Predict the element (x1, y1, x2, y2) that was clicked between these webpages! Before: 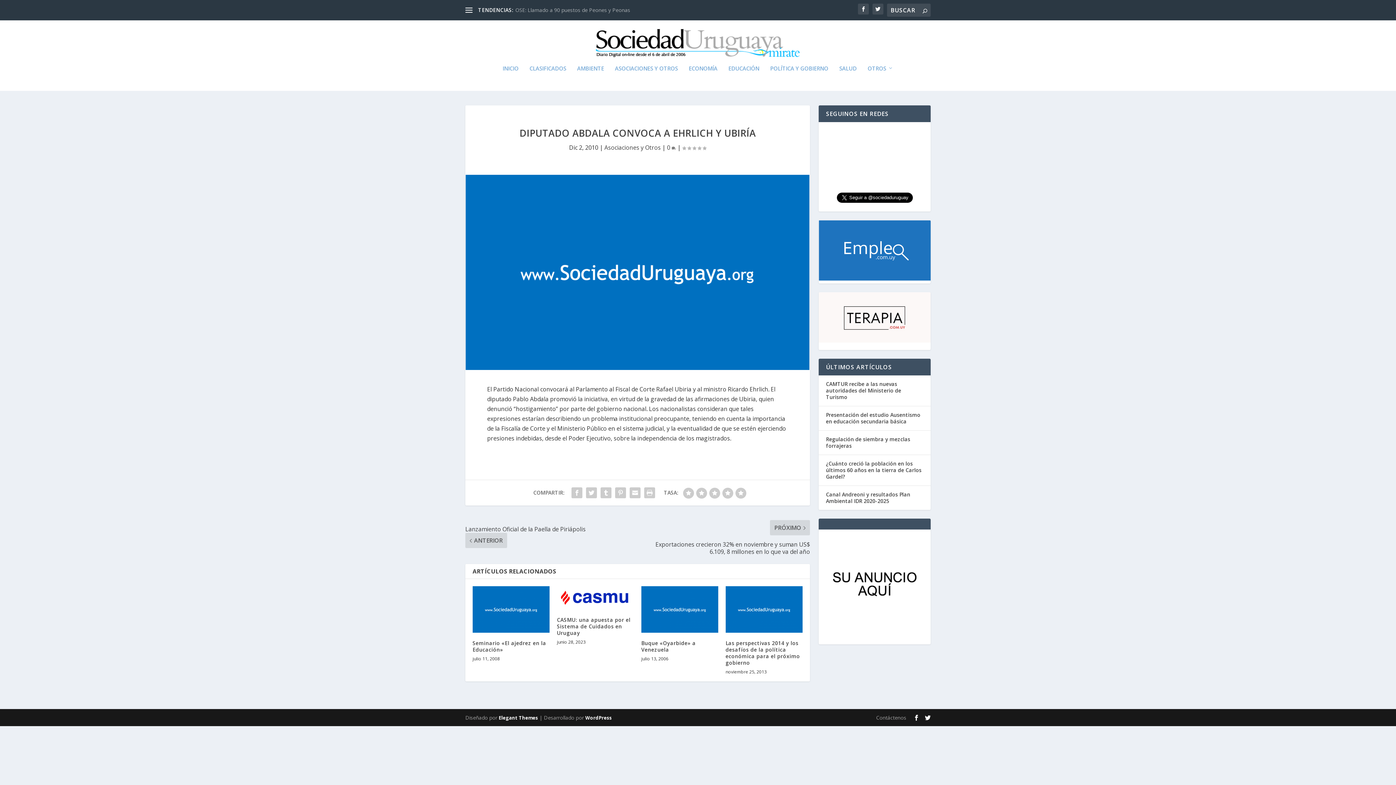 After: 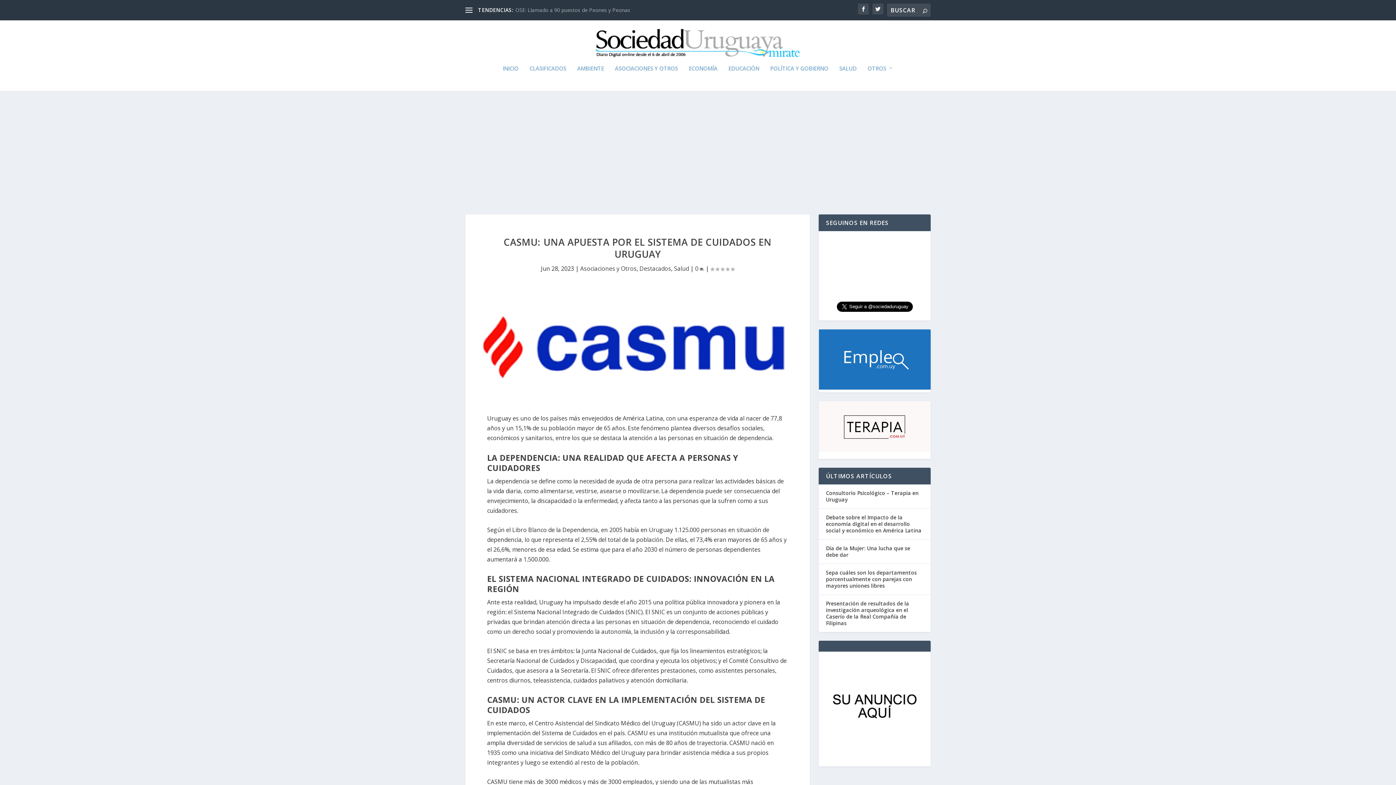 Action: label: CASMU: una apuesta por el Sistema de Cuidados en Uruguay bbox: (557, 616, 630, 636)